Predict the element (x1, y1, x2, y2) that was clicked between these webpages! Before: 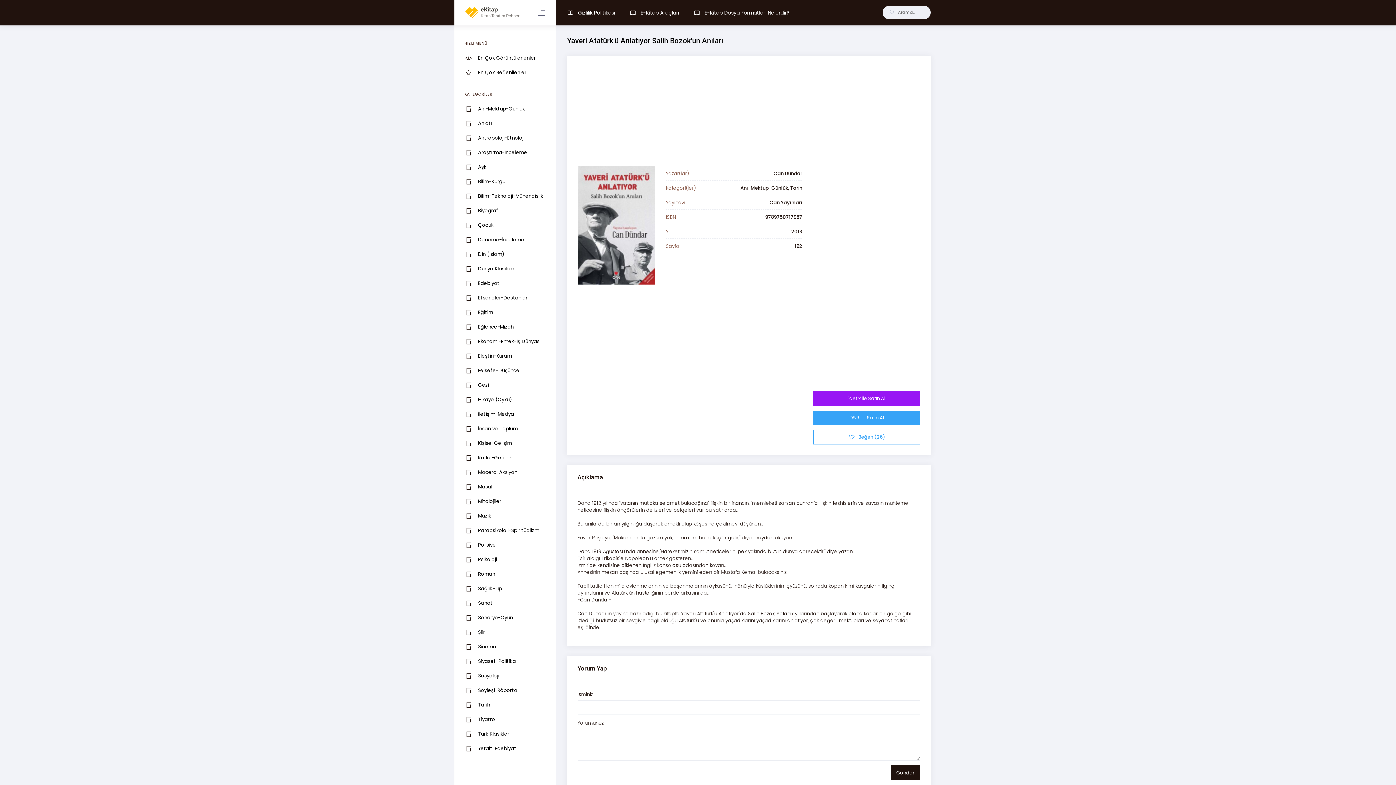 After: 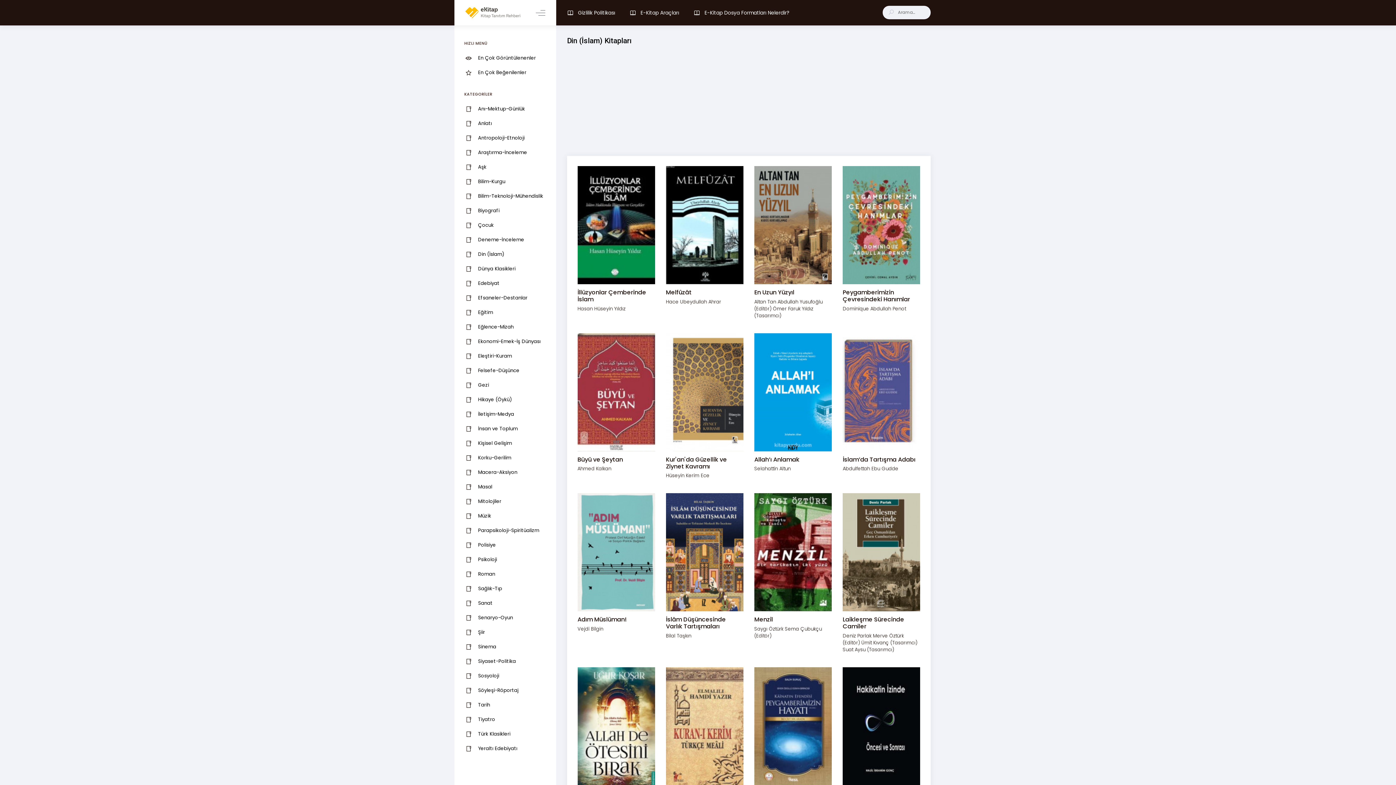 Action: bbox: (454, 247, 556, 261) label: 	Din (İslam)